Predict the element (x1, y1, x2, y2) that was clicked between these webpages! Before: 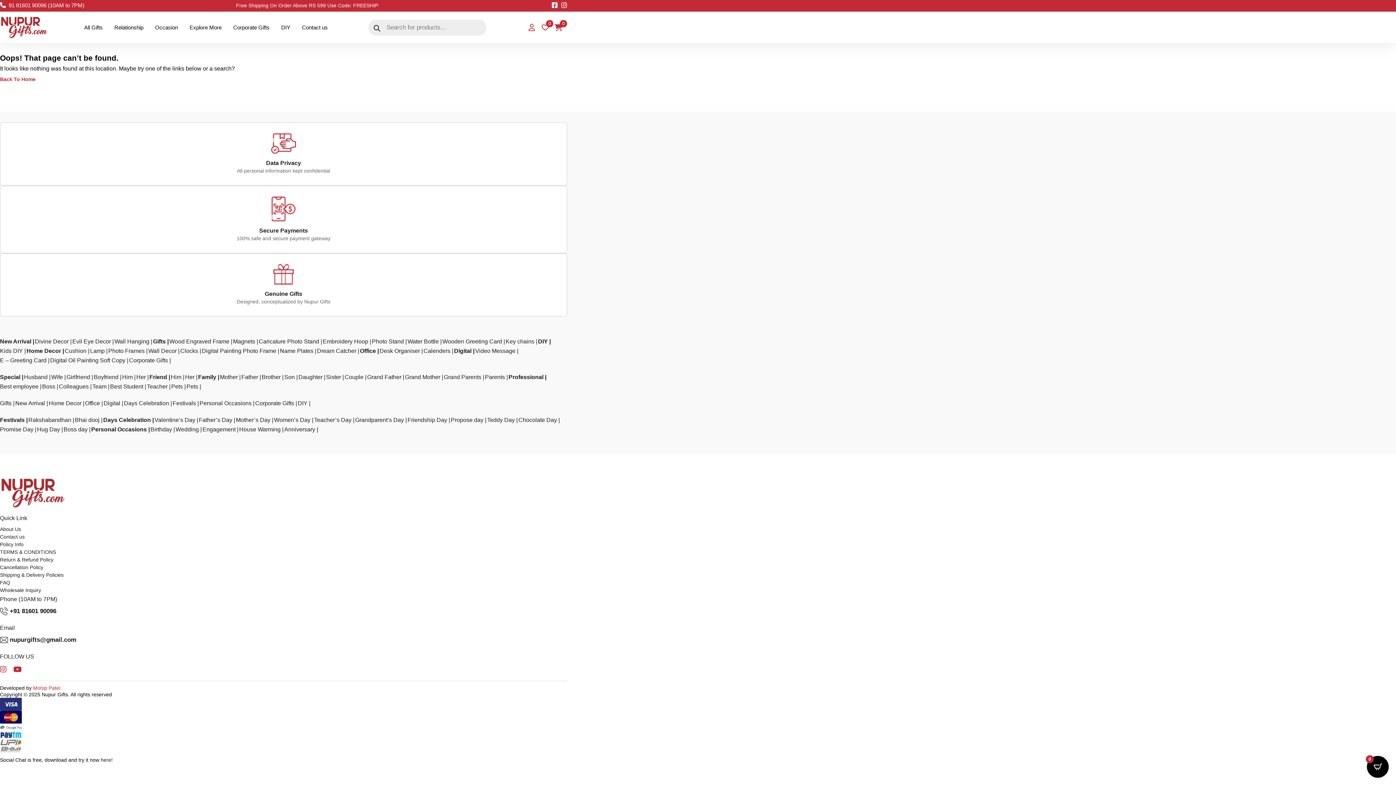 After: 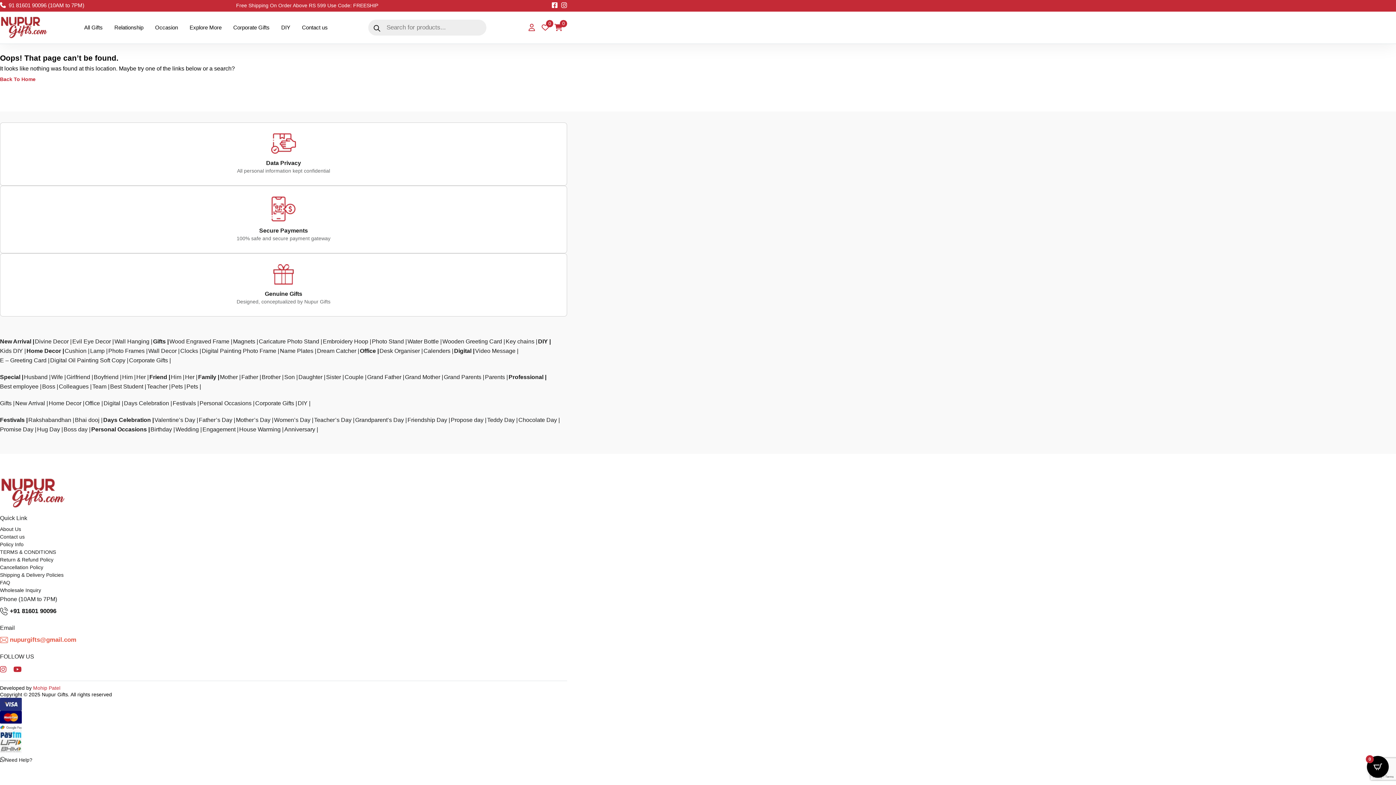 Action: label: nupurgifts@gmail.com bbox: (0, 636, 567, 644)